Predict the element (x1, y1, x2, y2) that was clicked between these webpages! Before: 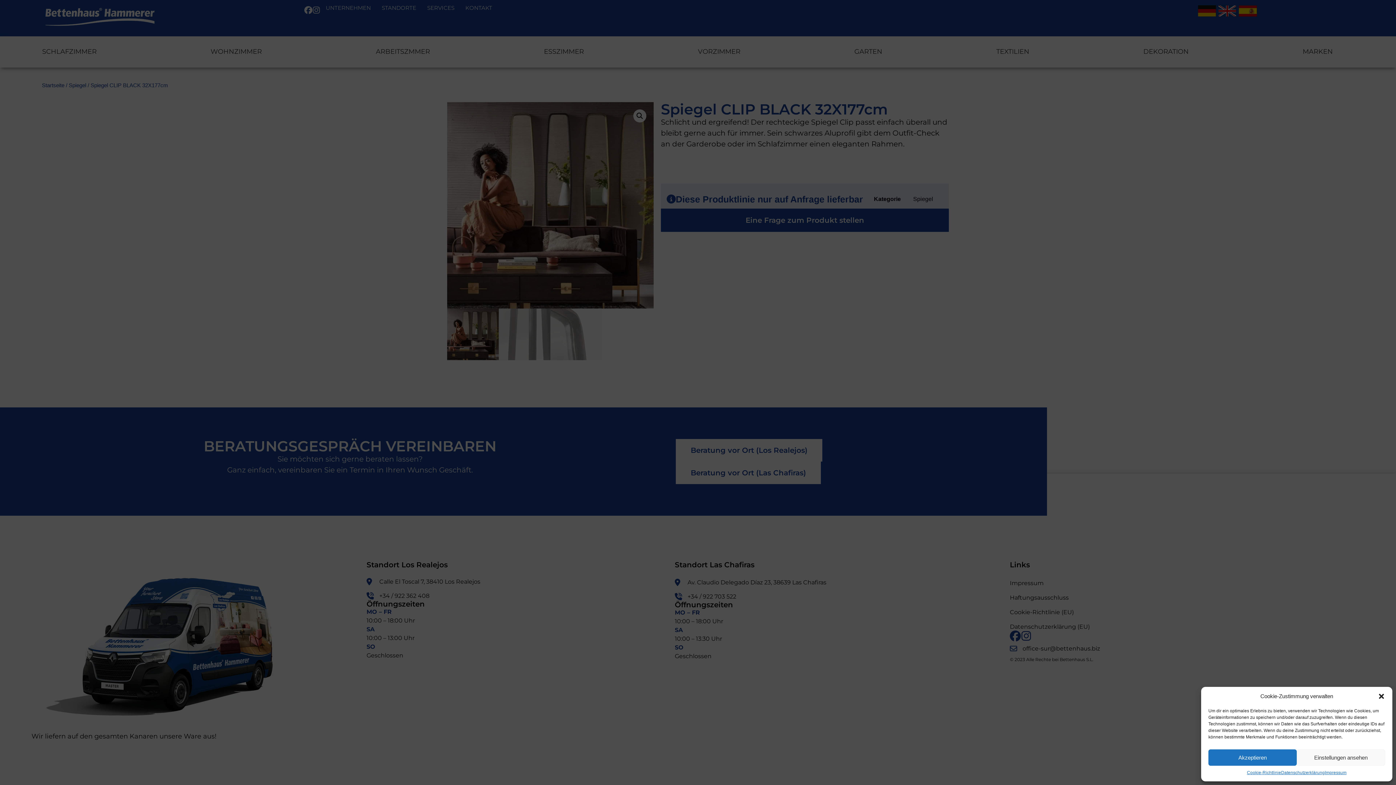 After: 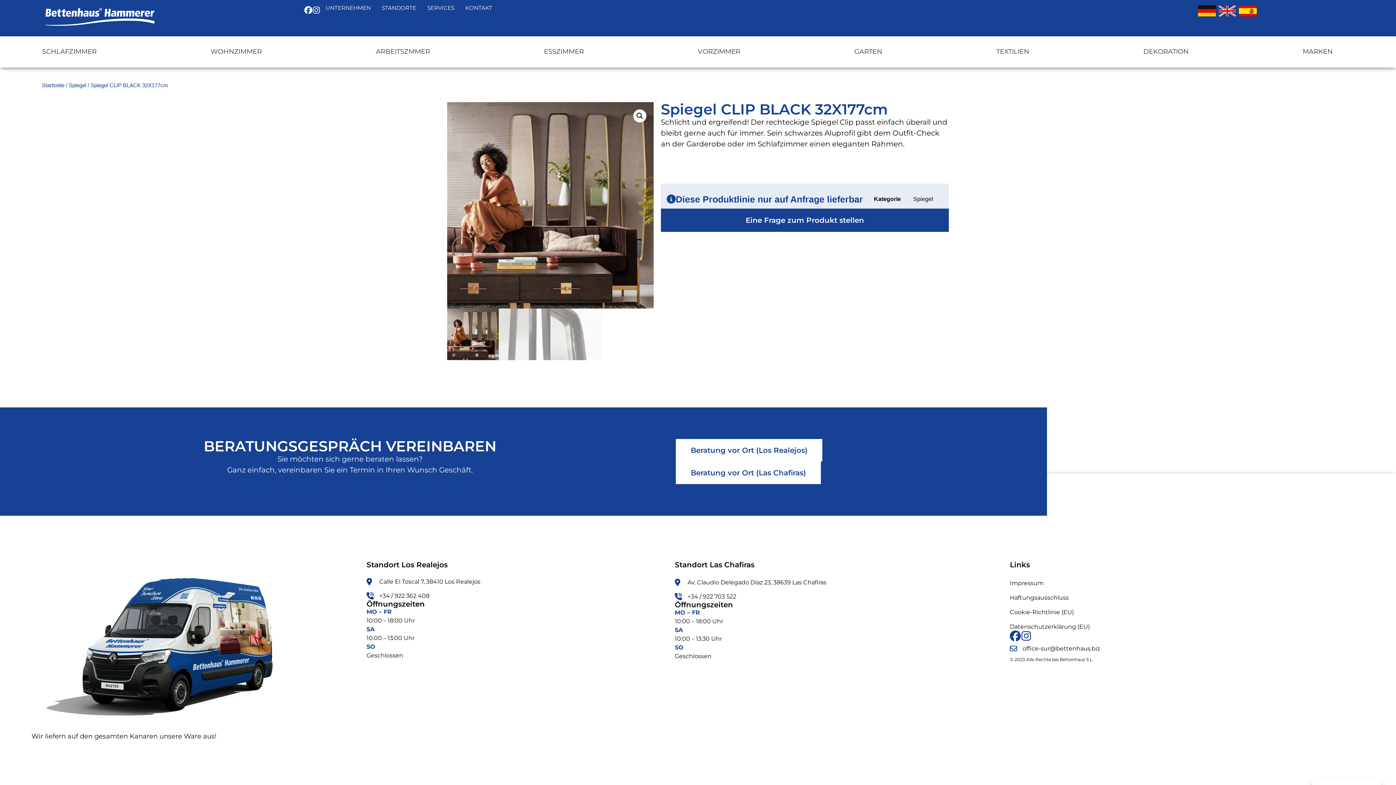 Action: bbox: (1208, 749, 1297, 766) label: Akzeptieren